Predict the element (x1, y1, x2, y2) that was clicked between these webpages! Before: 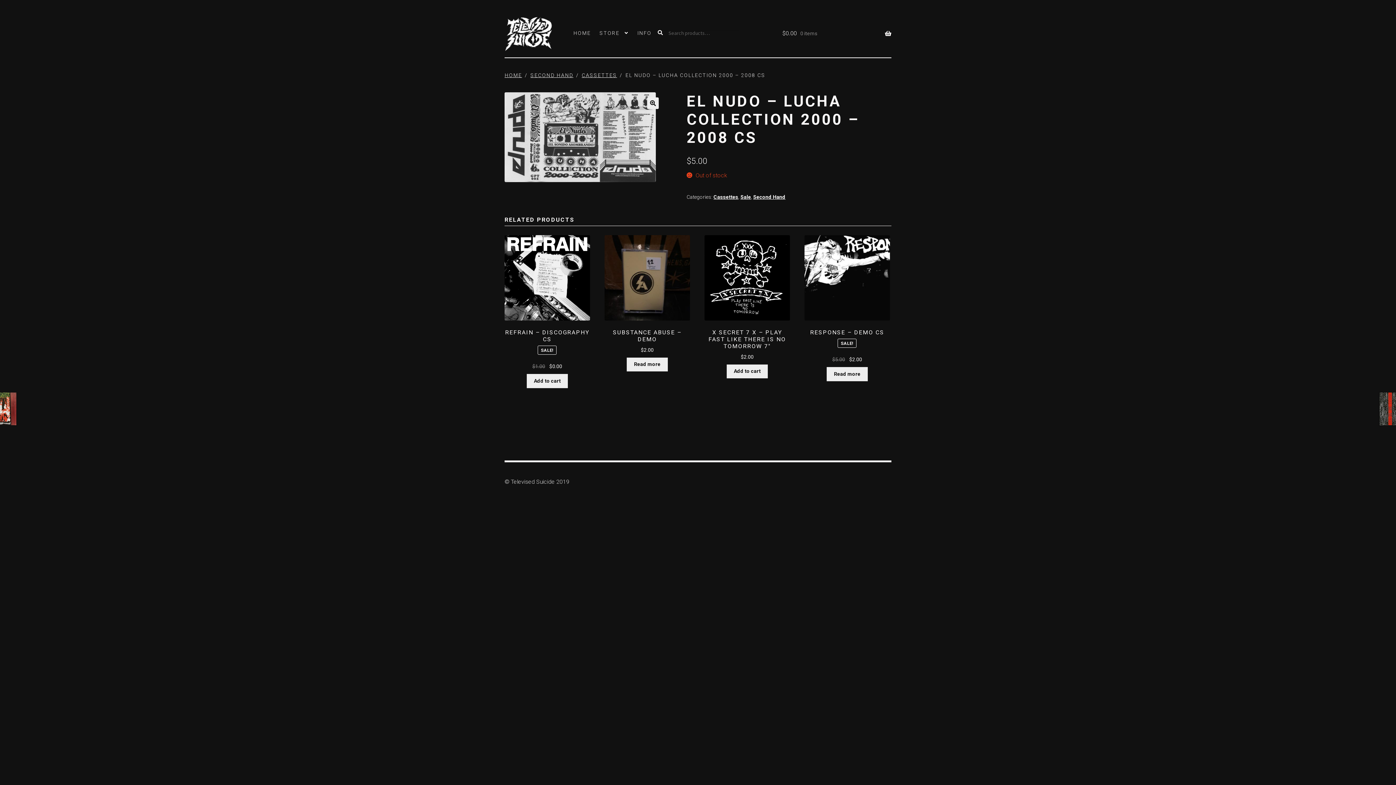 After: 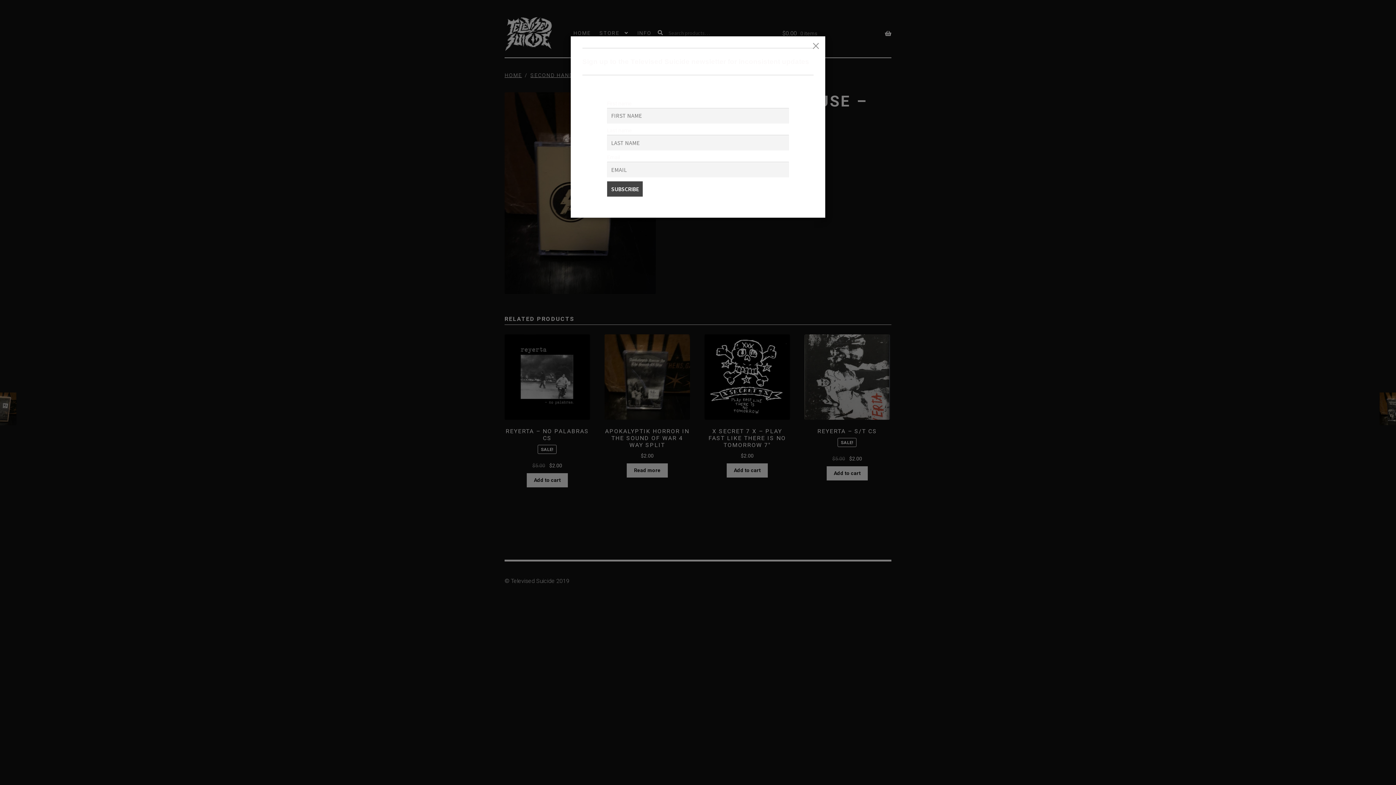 Action: label: SUBSTANCE ABUSE – DEMO
$2.00 bbox: (604, 235, 690, 354)